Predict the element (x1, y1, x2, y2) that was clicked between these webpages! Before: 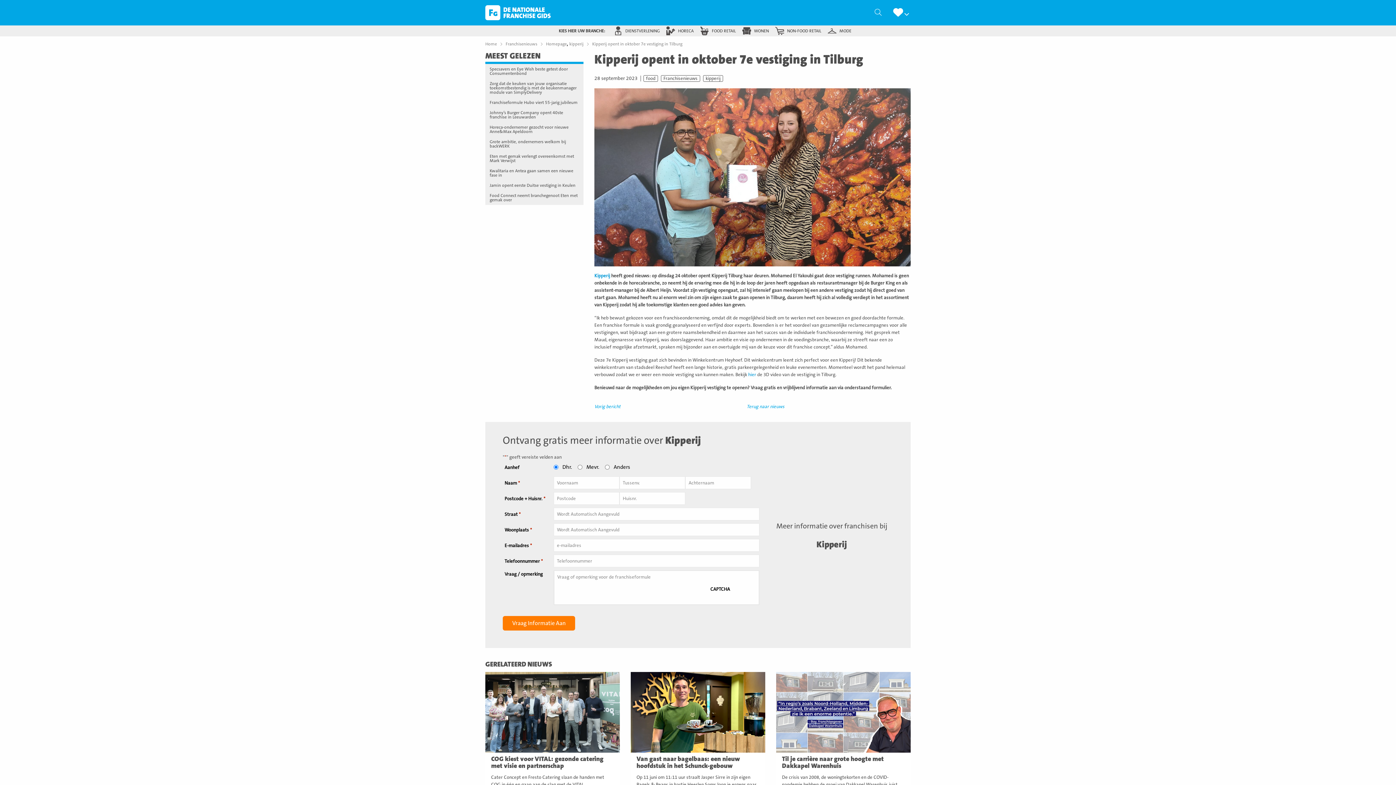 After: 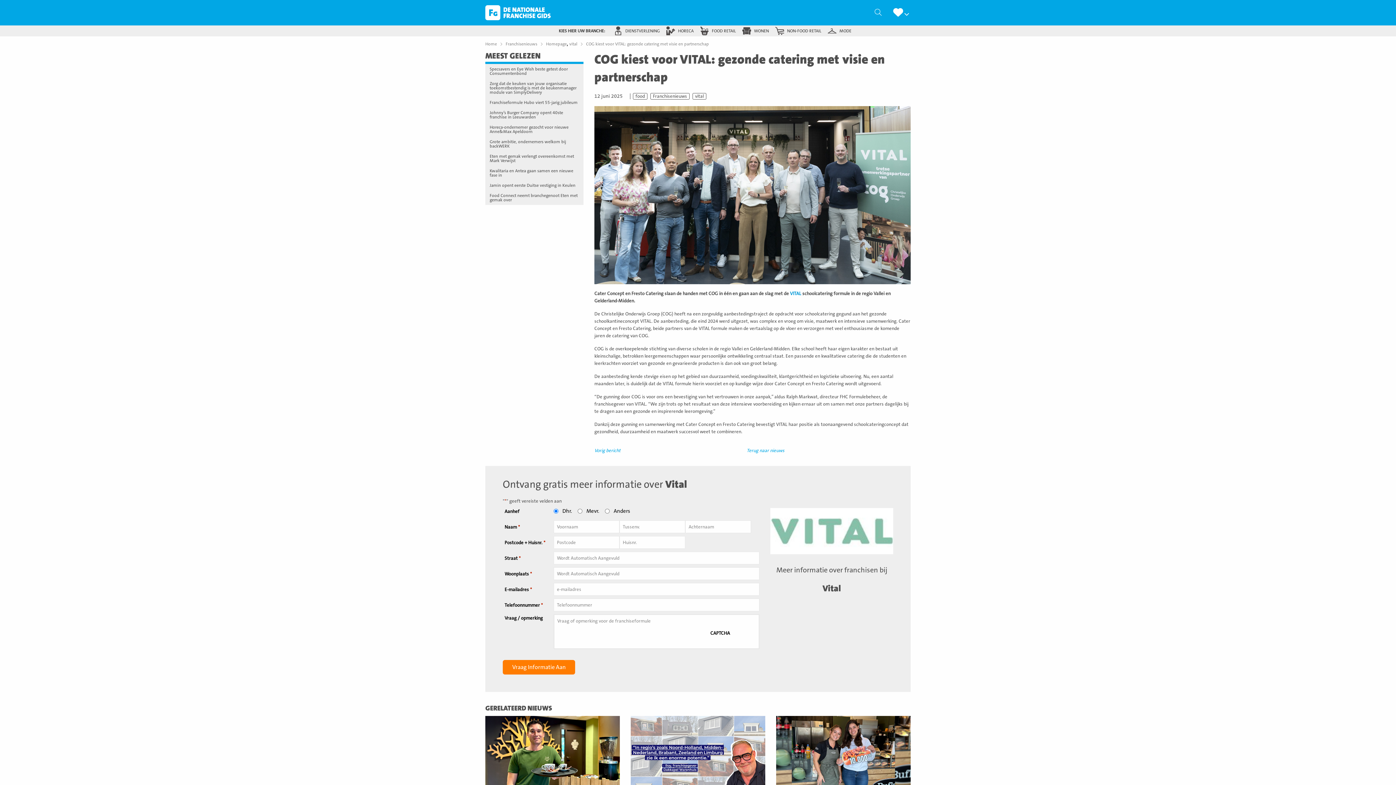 Action: label: Lees meer bbox: (485, 672, 619, 806)